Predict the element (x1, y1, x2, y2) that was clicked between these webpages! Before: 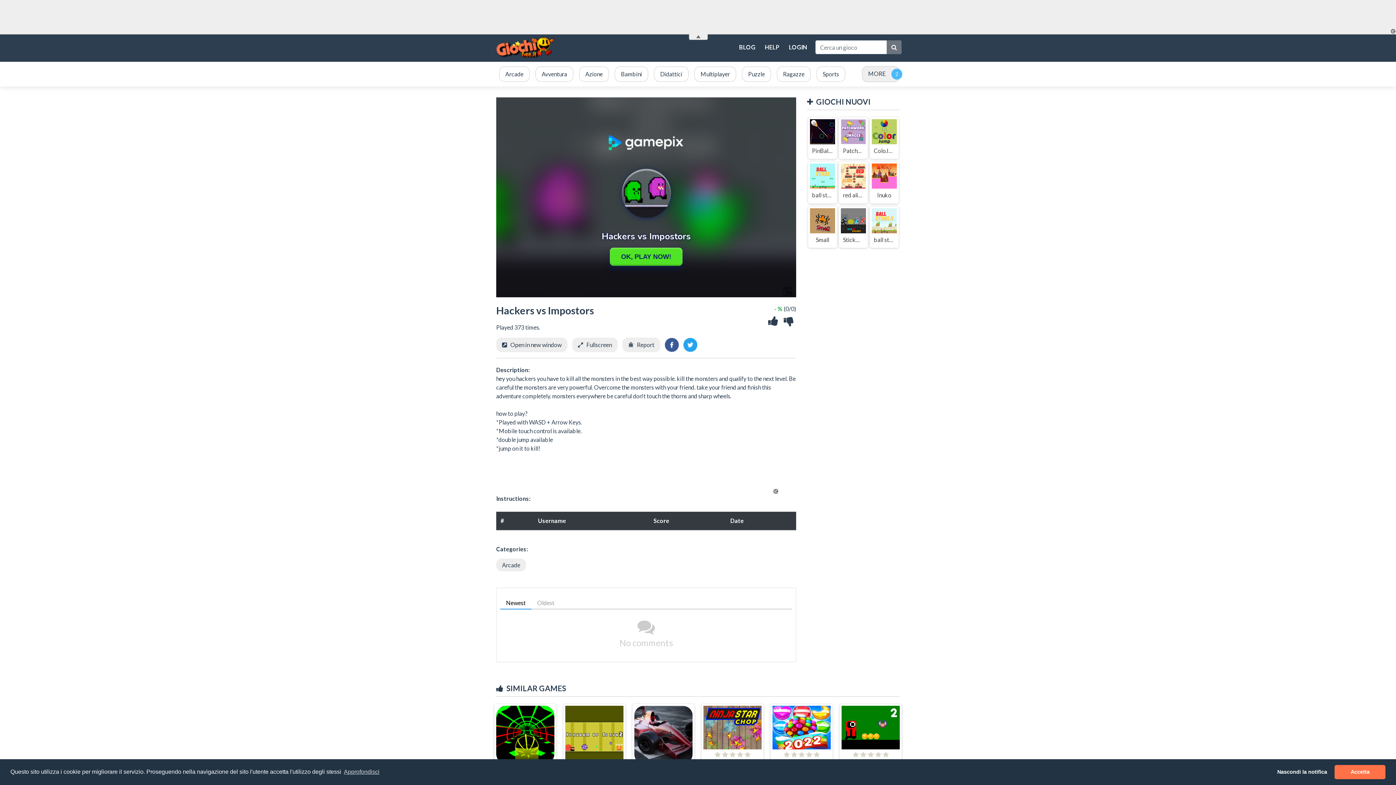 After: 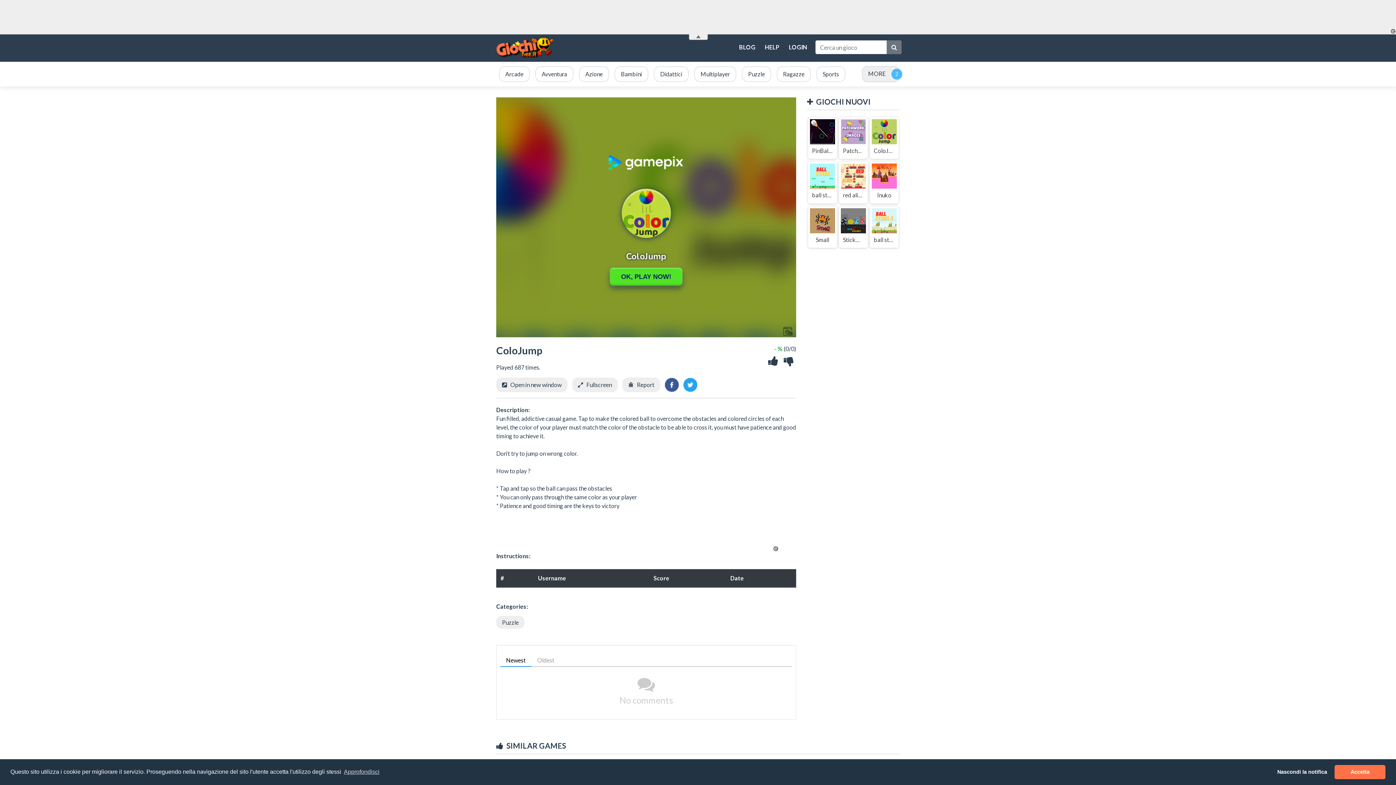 Action: label: ColoJump bbox: (870, 117, 898, 159)